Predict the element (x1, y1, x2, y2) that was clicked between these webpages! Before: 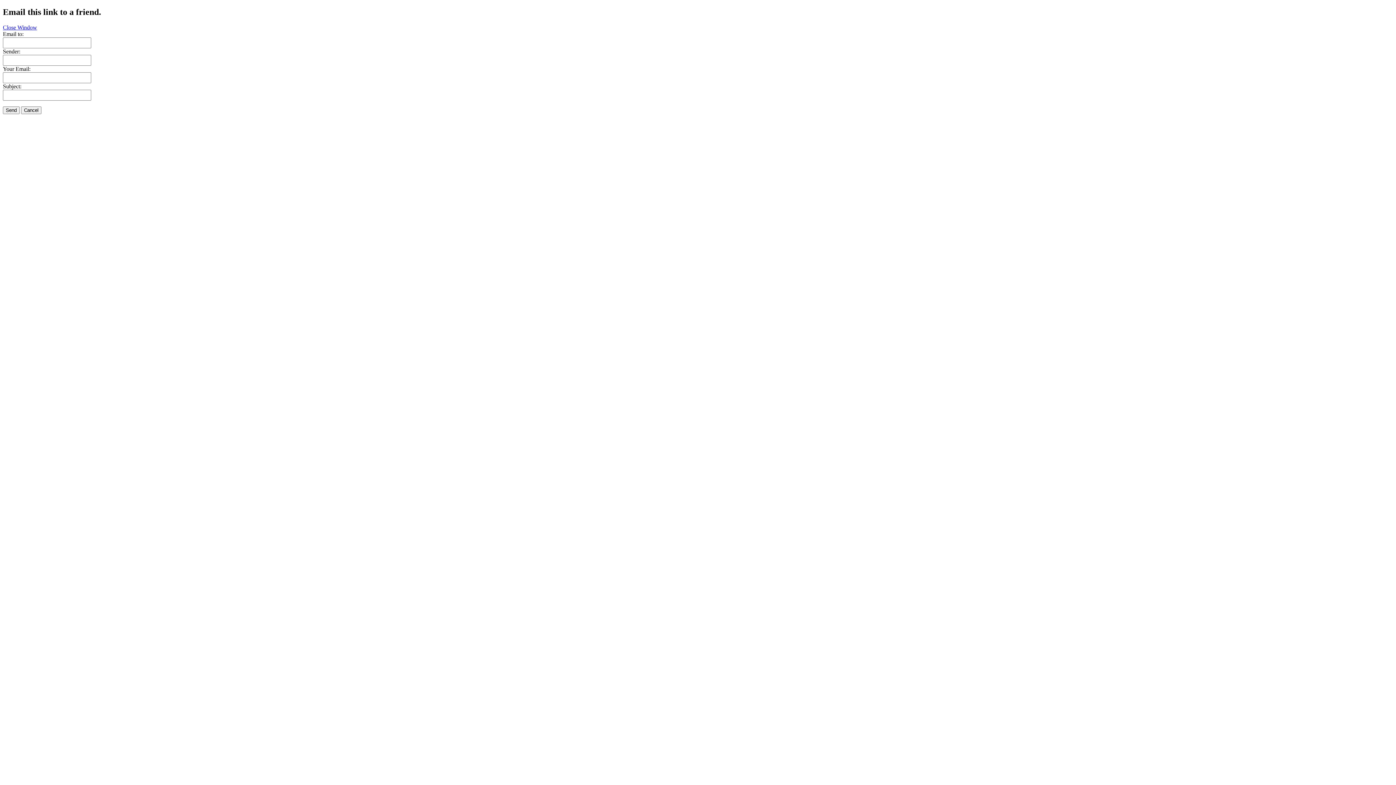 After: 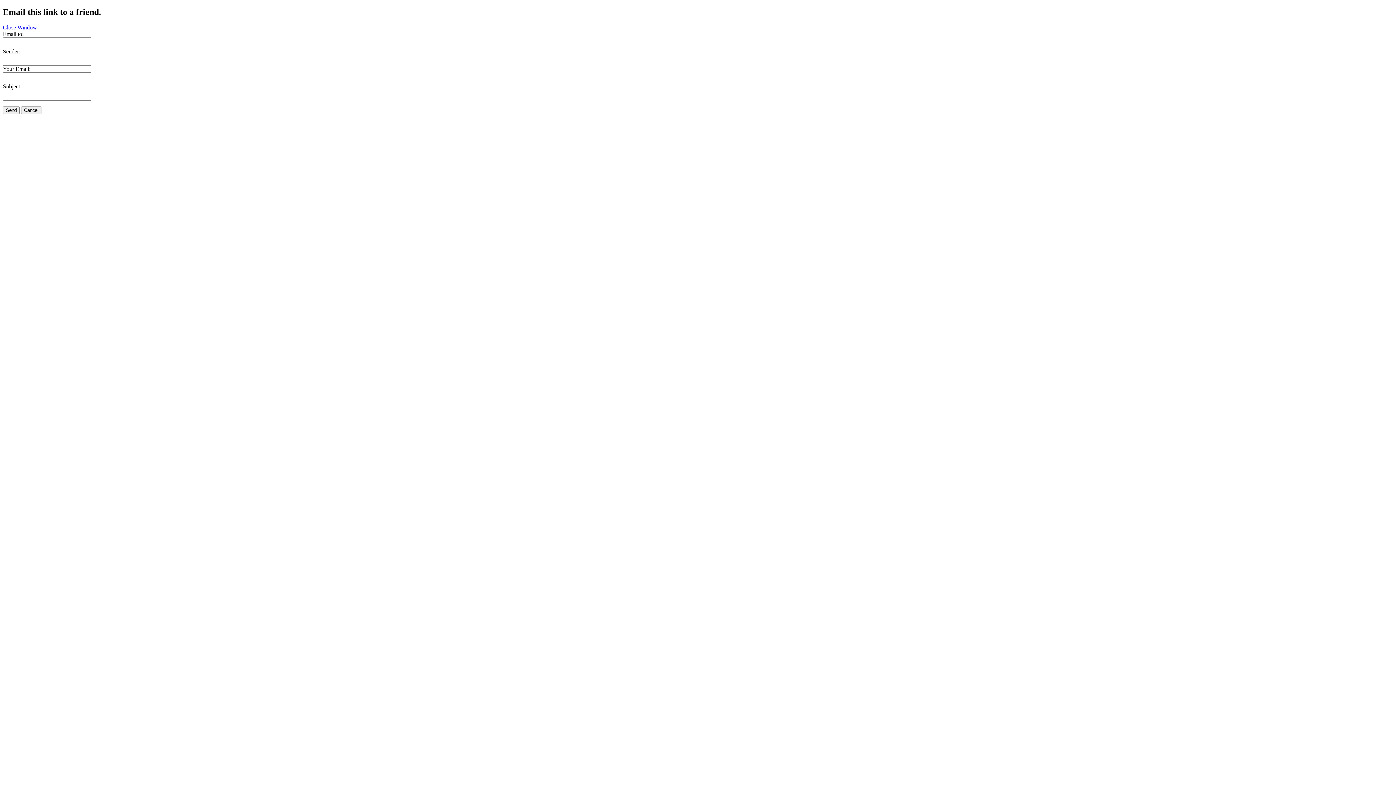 Action: bbox: (2, 24, 37, 30) label: Close Window